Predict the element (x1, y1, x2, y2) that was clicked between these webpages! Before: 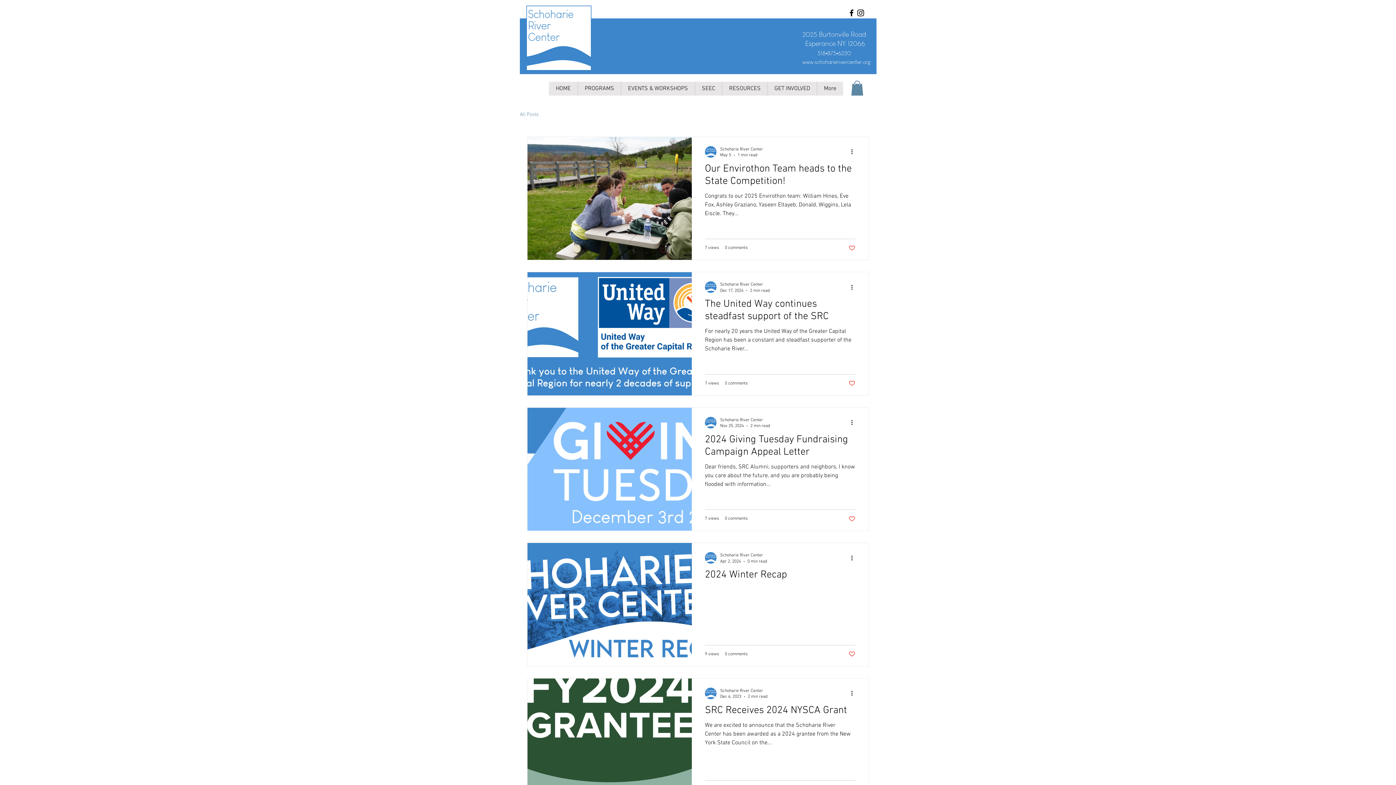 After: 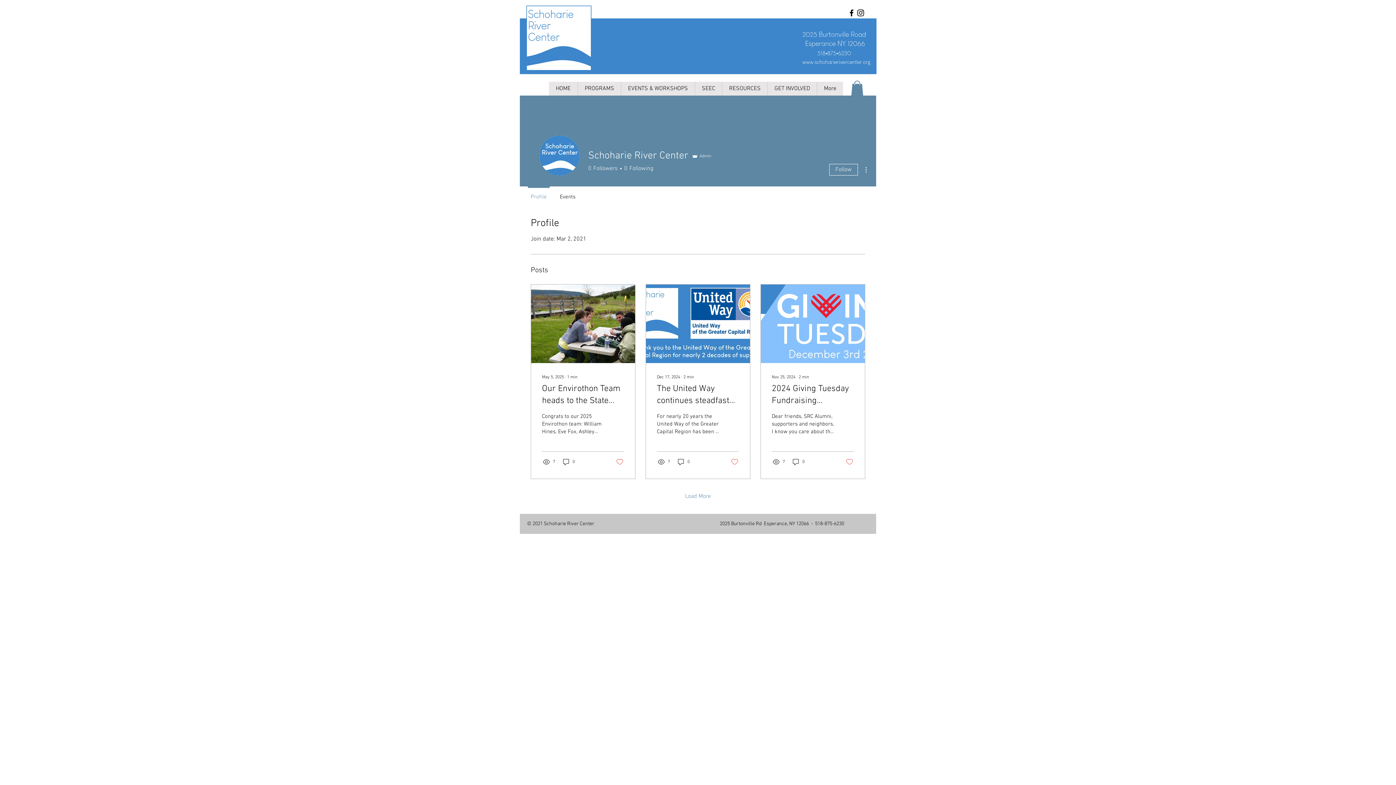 Action: bbox: (720, 552, 767, 559) label: Schoharie River Center